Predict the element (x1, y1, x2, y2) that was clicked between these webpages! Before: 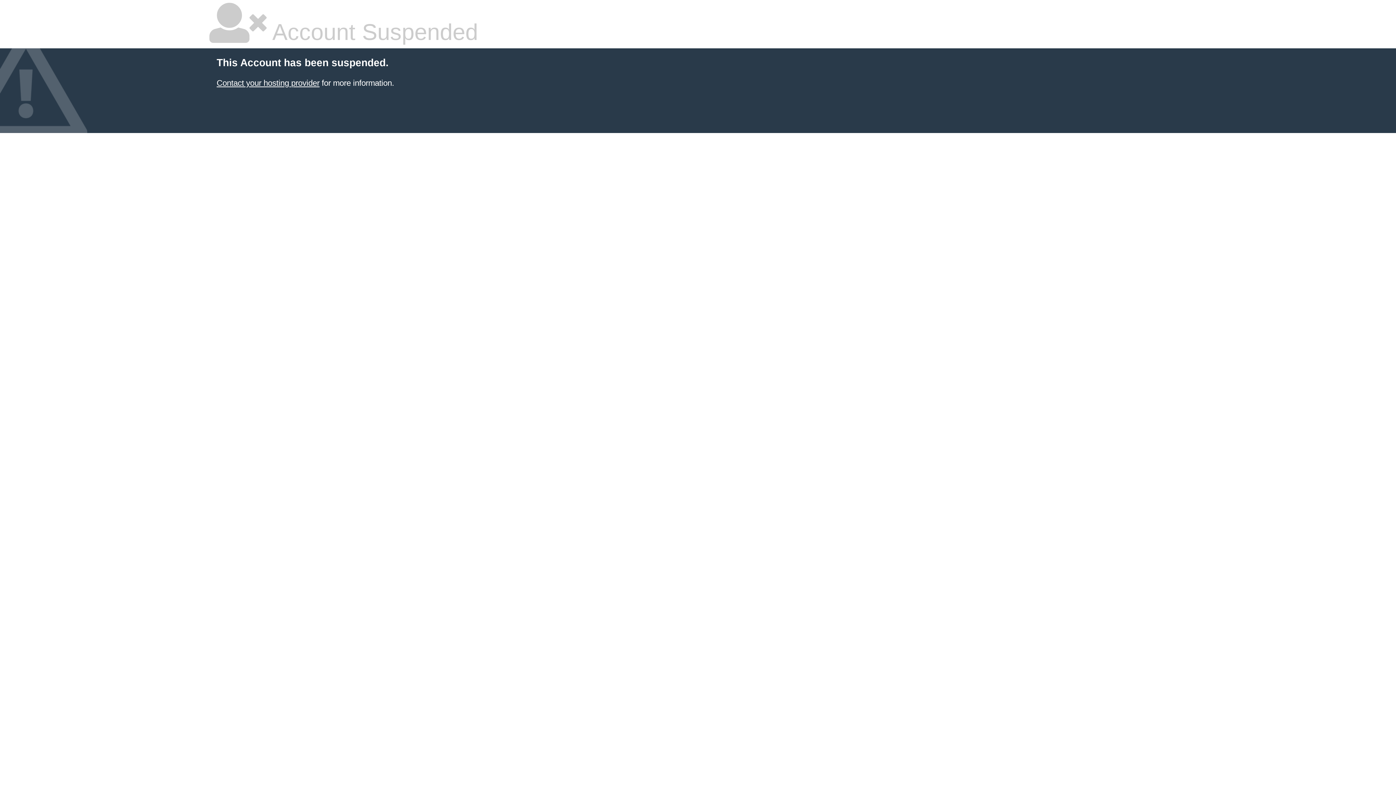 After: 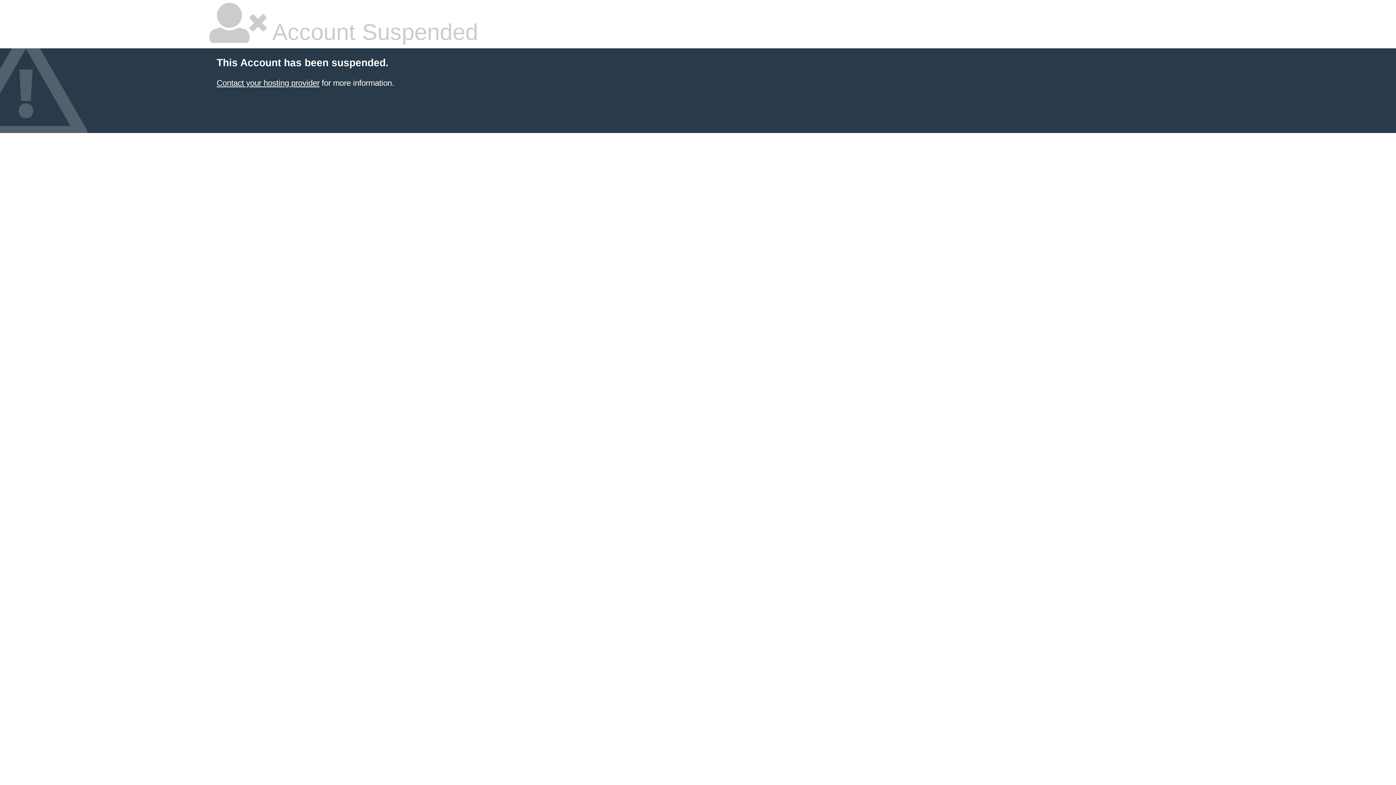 Action: bbox: (216, 78, 319, 87) label: Contact your hosting provider